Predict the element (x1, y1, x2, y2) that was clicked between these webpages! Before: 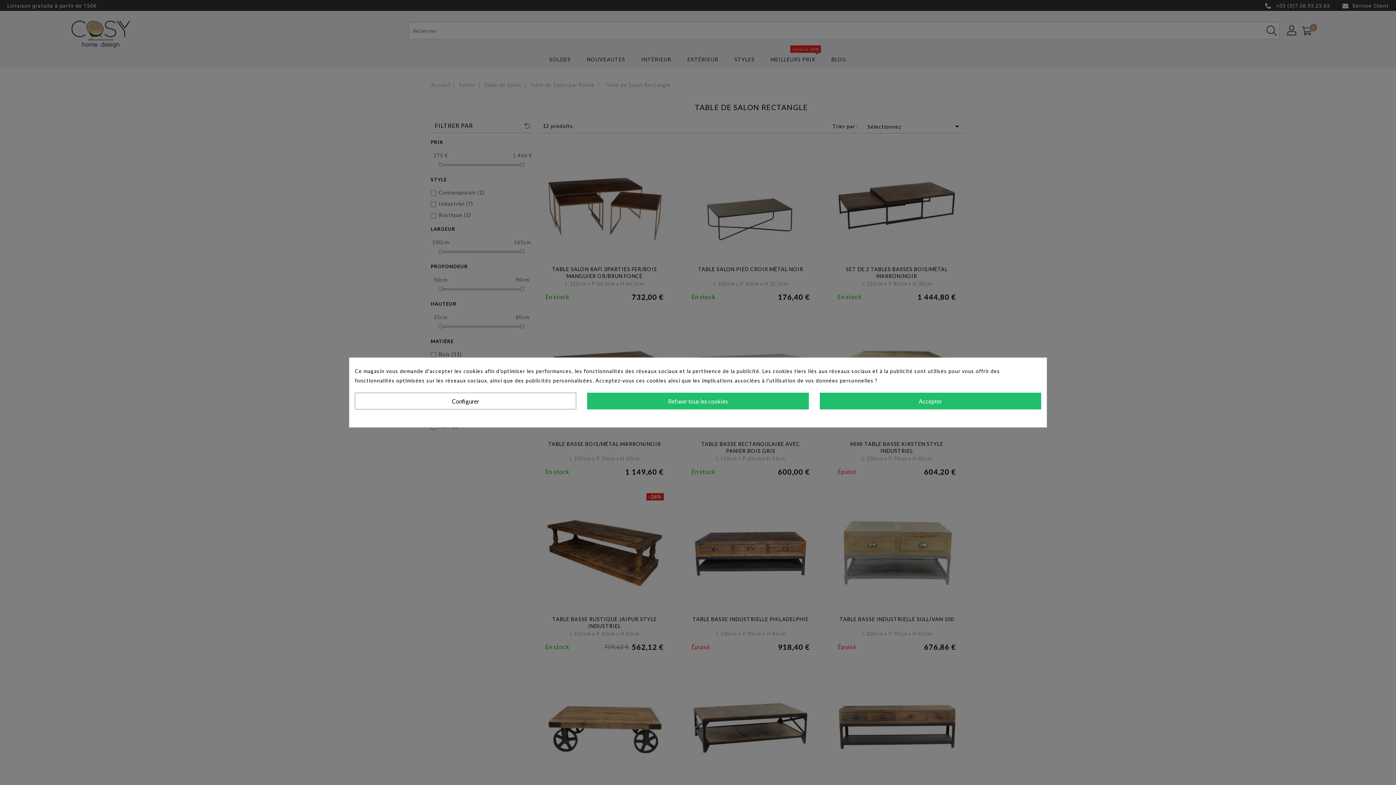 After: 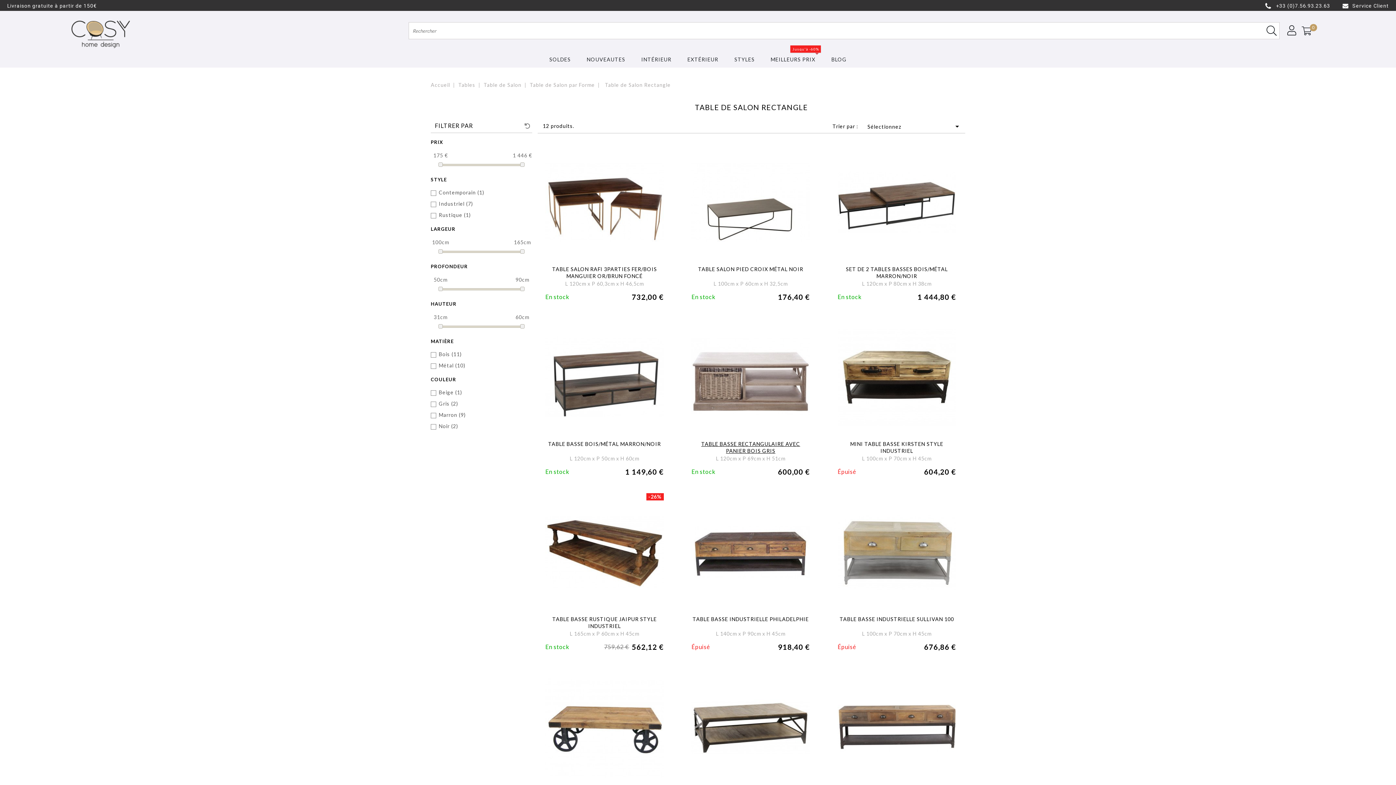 Action: bbox: (587, 392, 808, 409) label: Refuser tous les cookies